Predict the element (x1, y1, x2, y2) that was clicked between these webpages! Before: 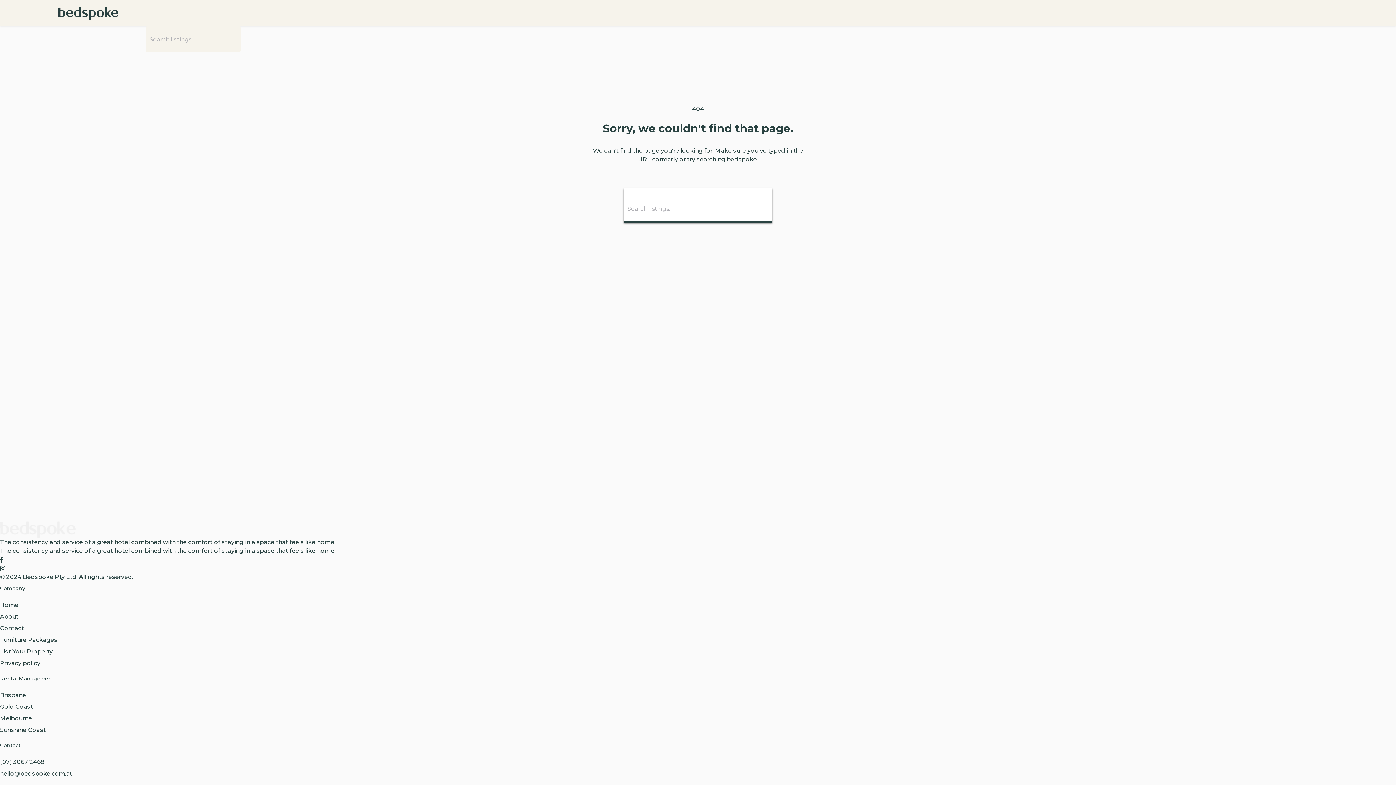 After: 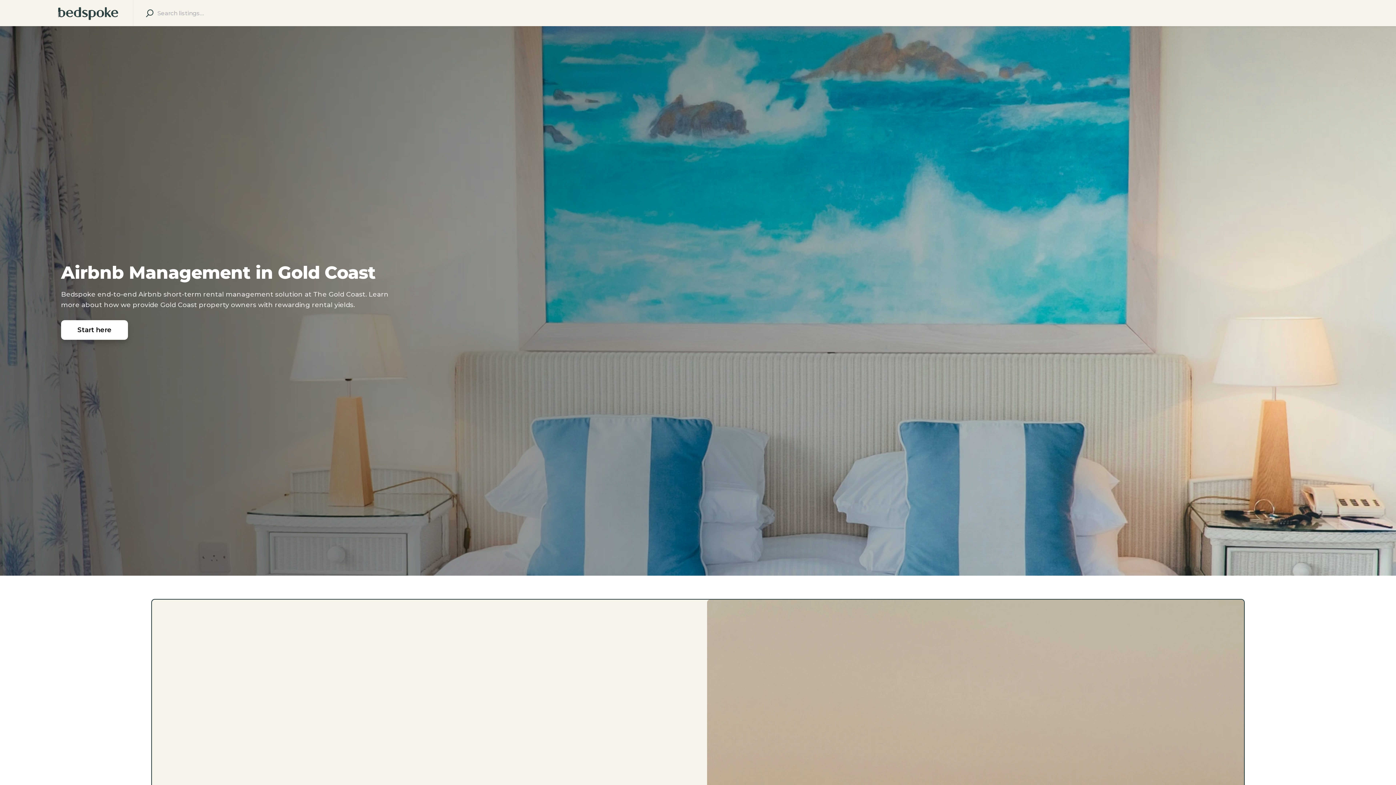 Action: label: Gold Coast bbox: (0, 703, 33, 710)